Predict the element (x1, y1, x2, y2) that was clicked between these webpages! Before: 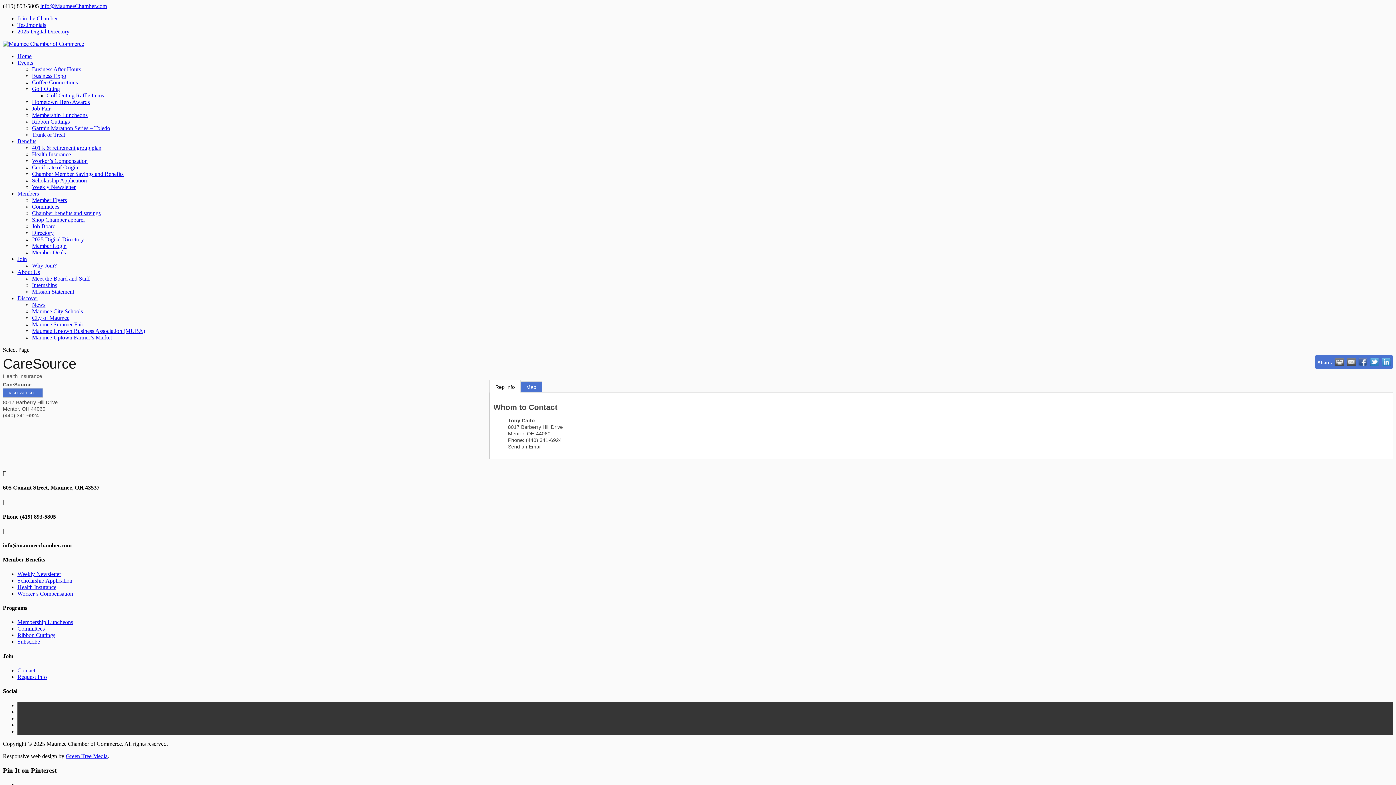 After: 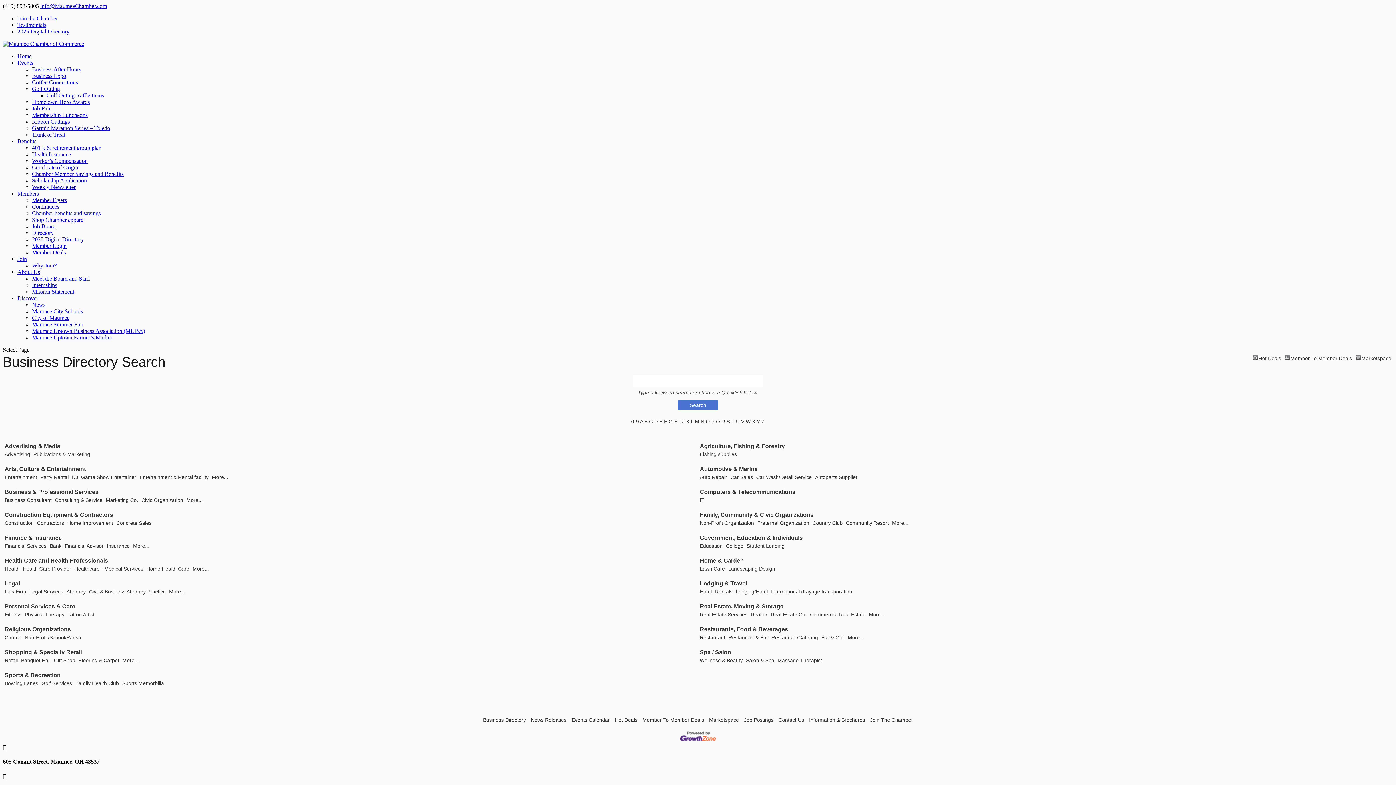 Action: bbox: (32, 229, 53, 236) label: Directory